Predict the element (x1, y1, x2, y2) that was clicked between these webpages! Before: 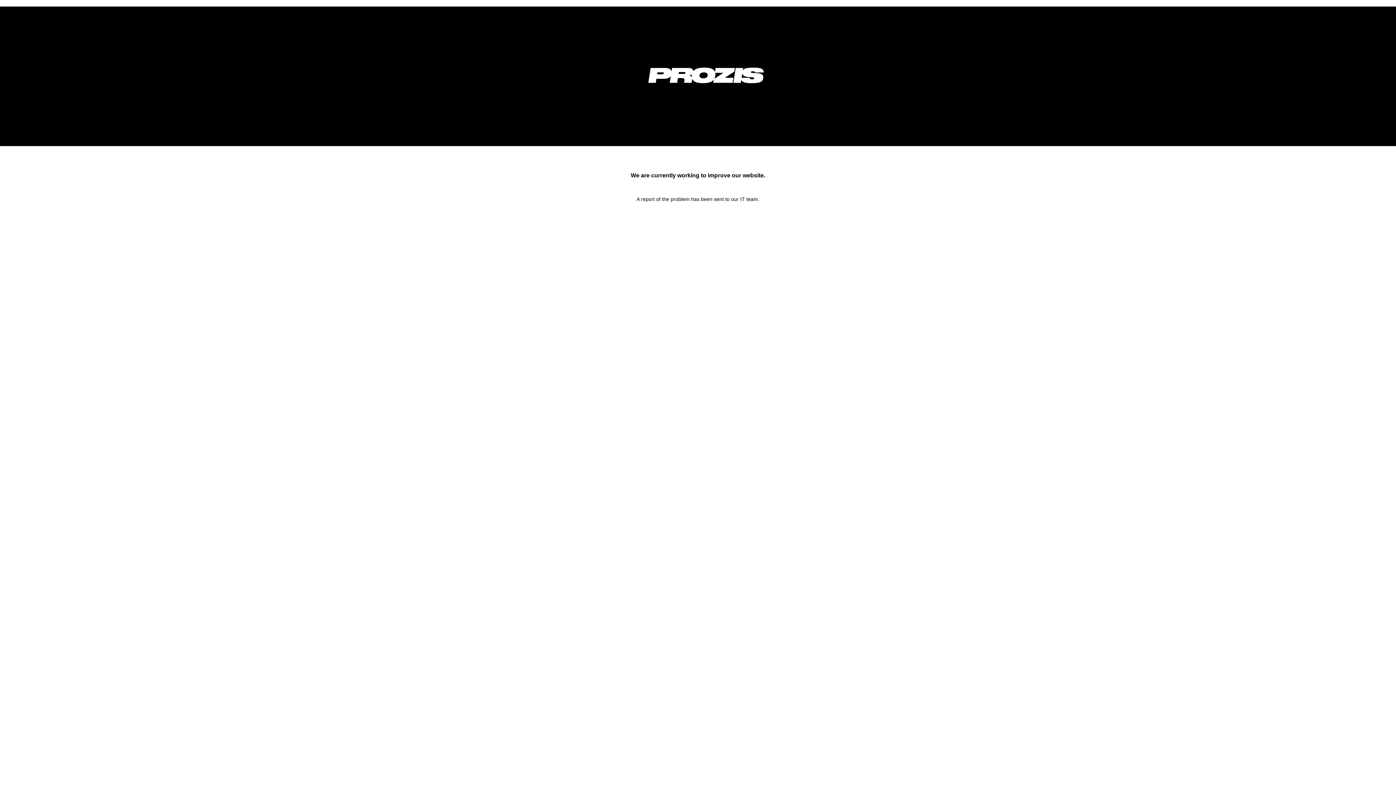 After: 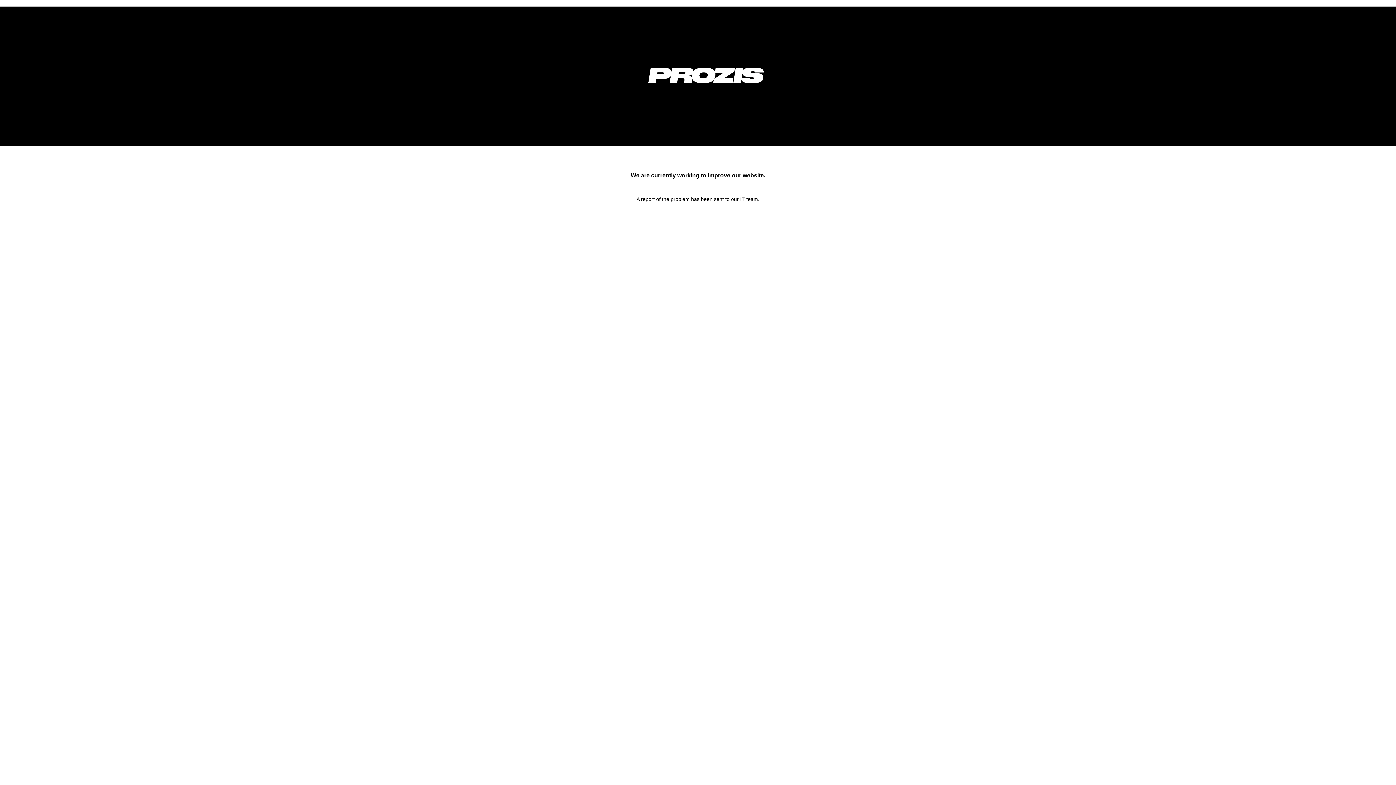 Action: bbox: (633, 92, 778, 98)